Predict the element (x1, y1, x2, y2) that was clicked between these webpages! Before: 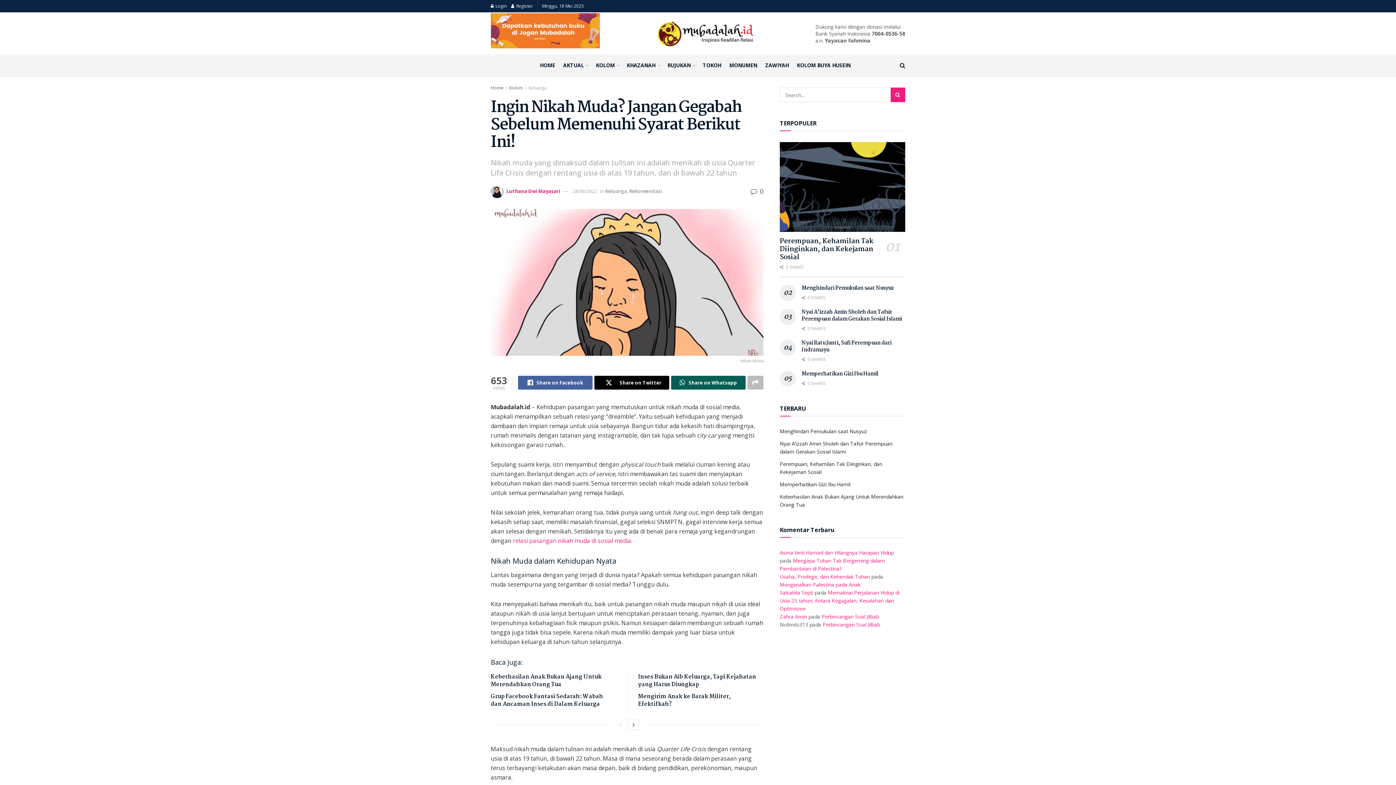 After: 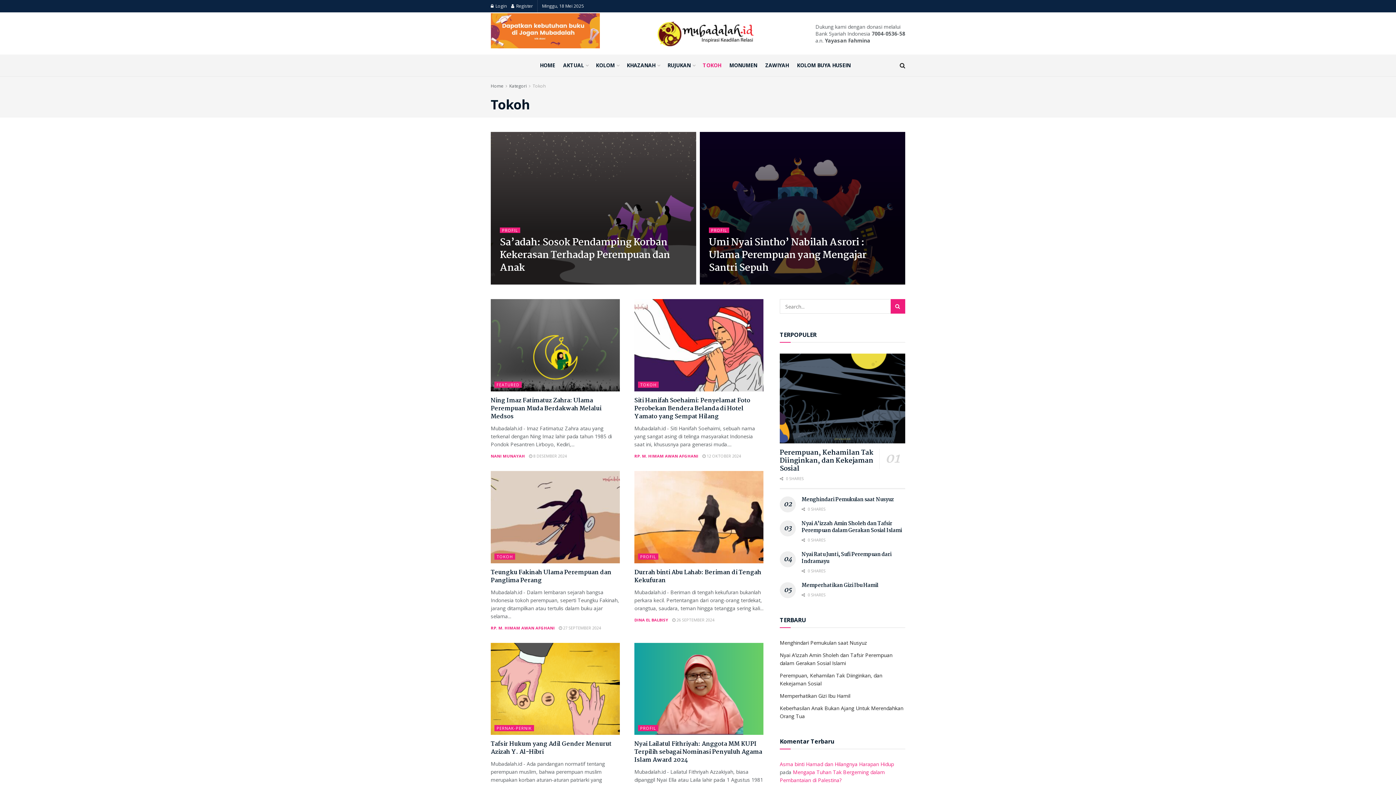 Action: bbox: (702, 54, 721, 76) label: TOKOH